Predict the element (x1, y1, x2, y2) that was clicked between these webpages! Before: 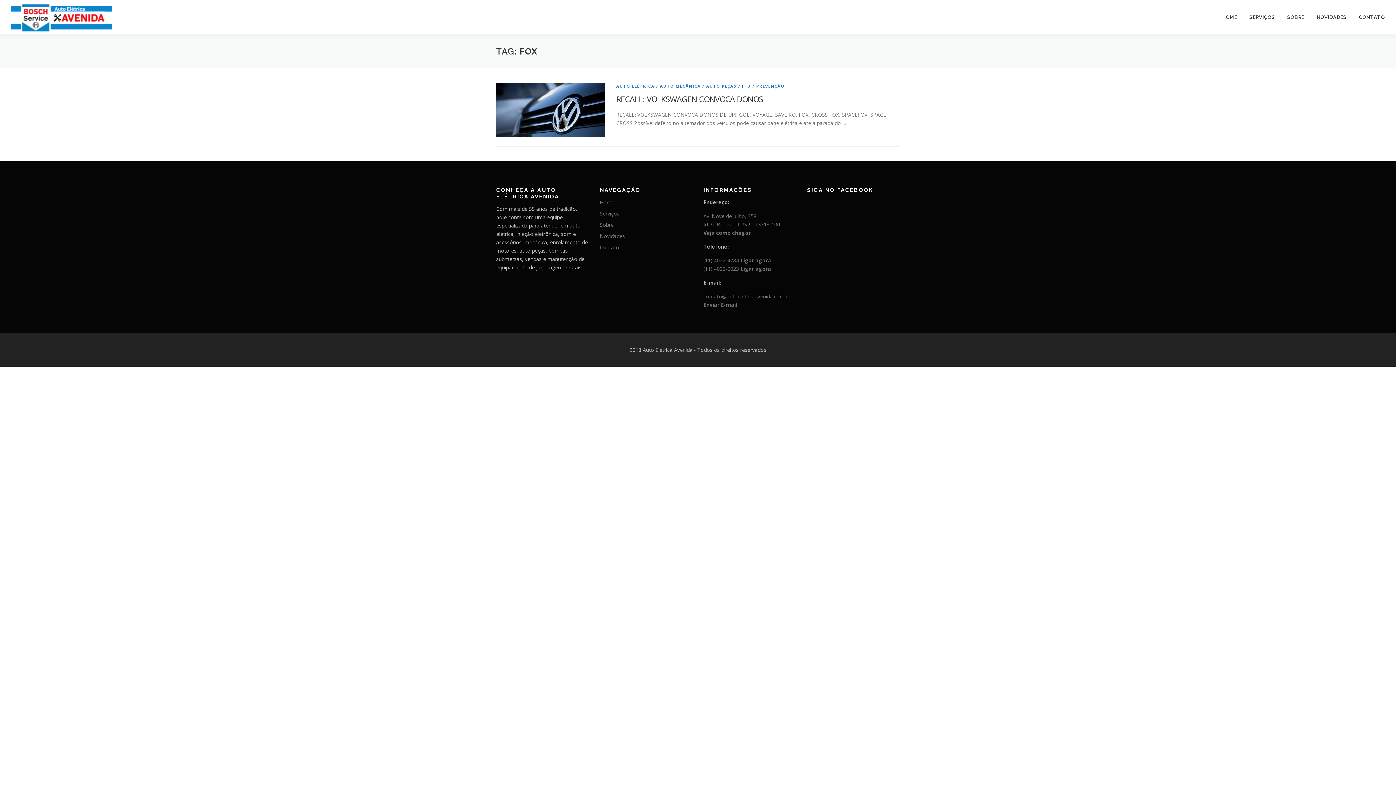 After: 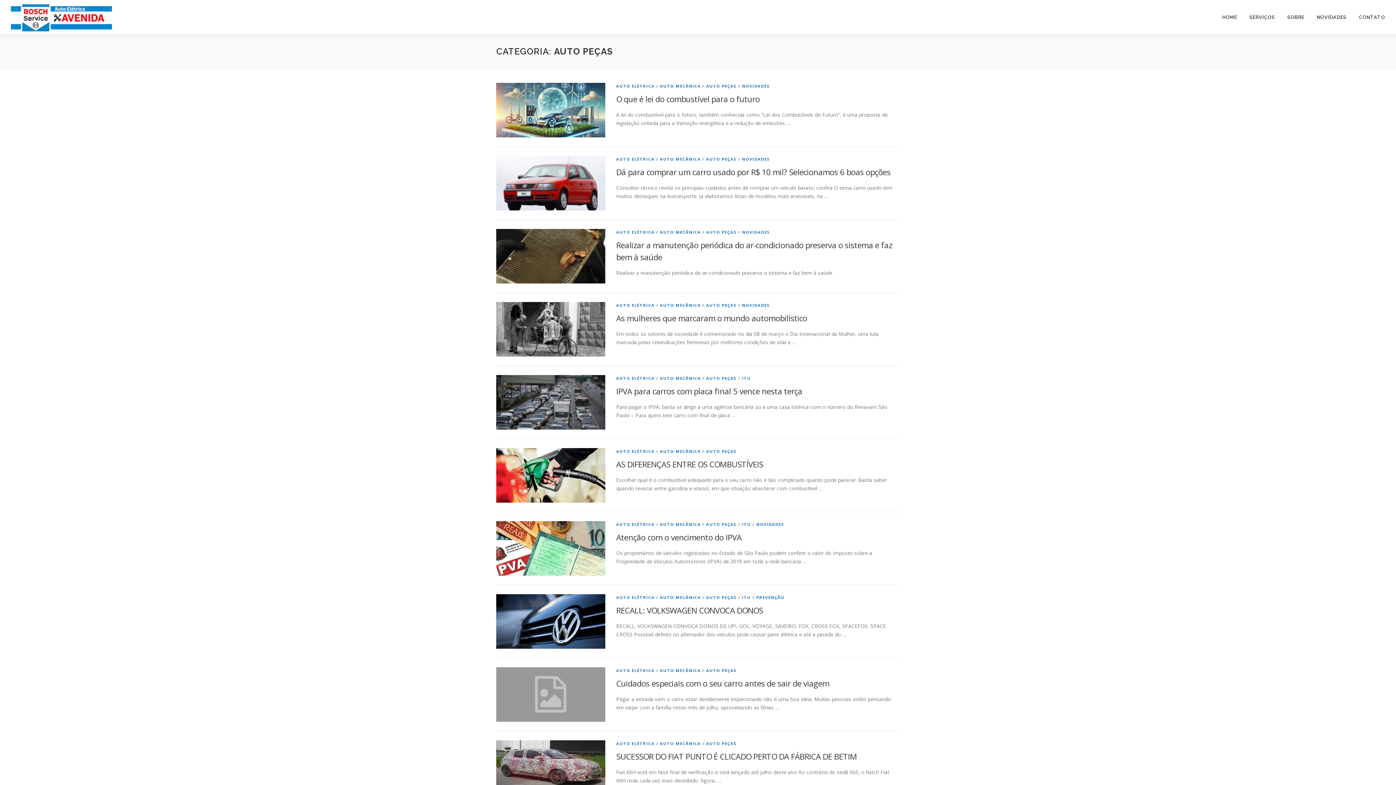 Action: bbox: (706, 83, 736, 88) label: AUTO PEÇAS